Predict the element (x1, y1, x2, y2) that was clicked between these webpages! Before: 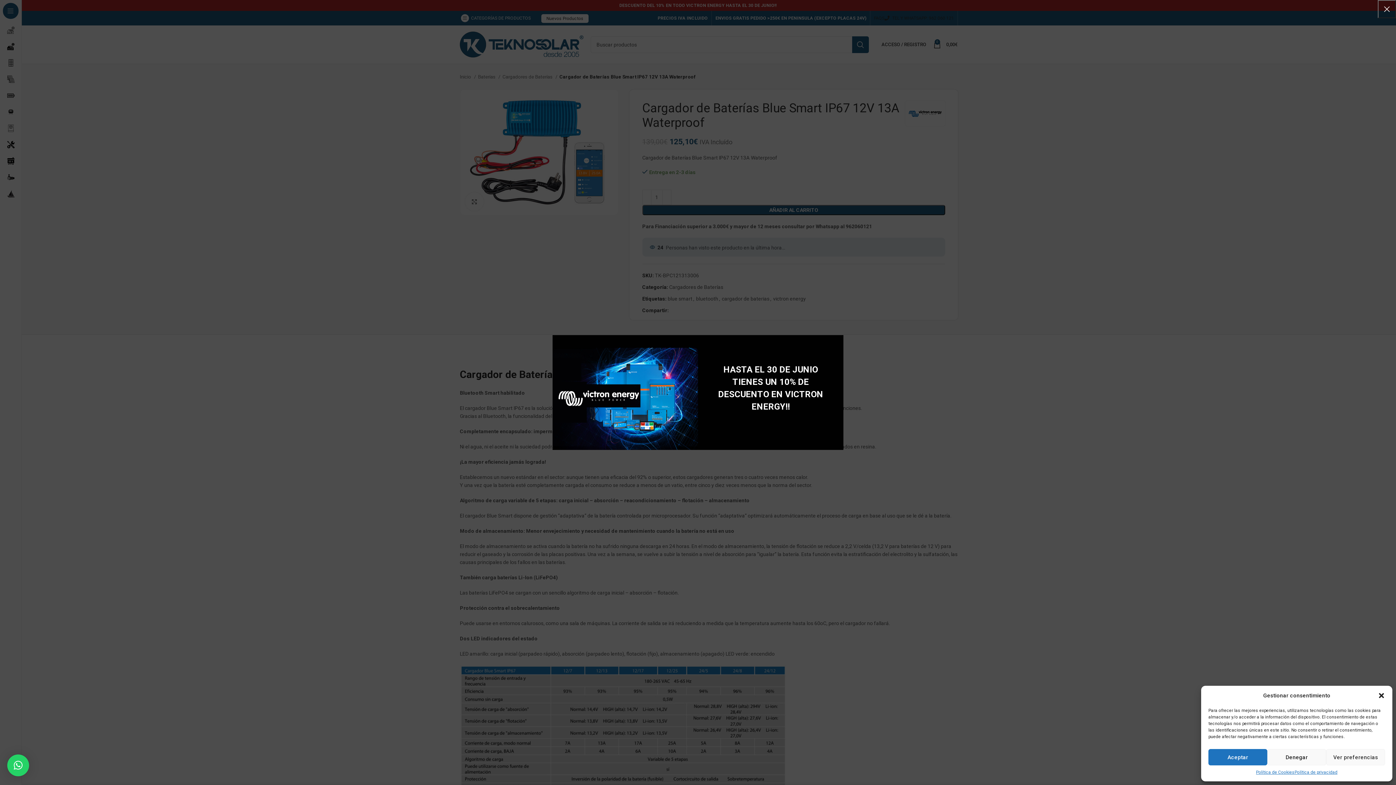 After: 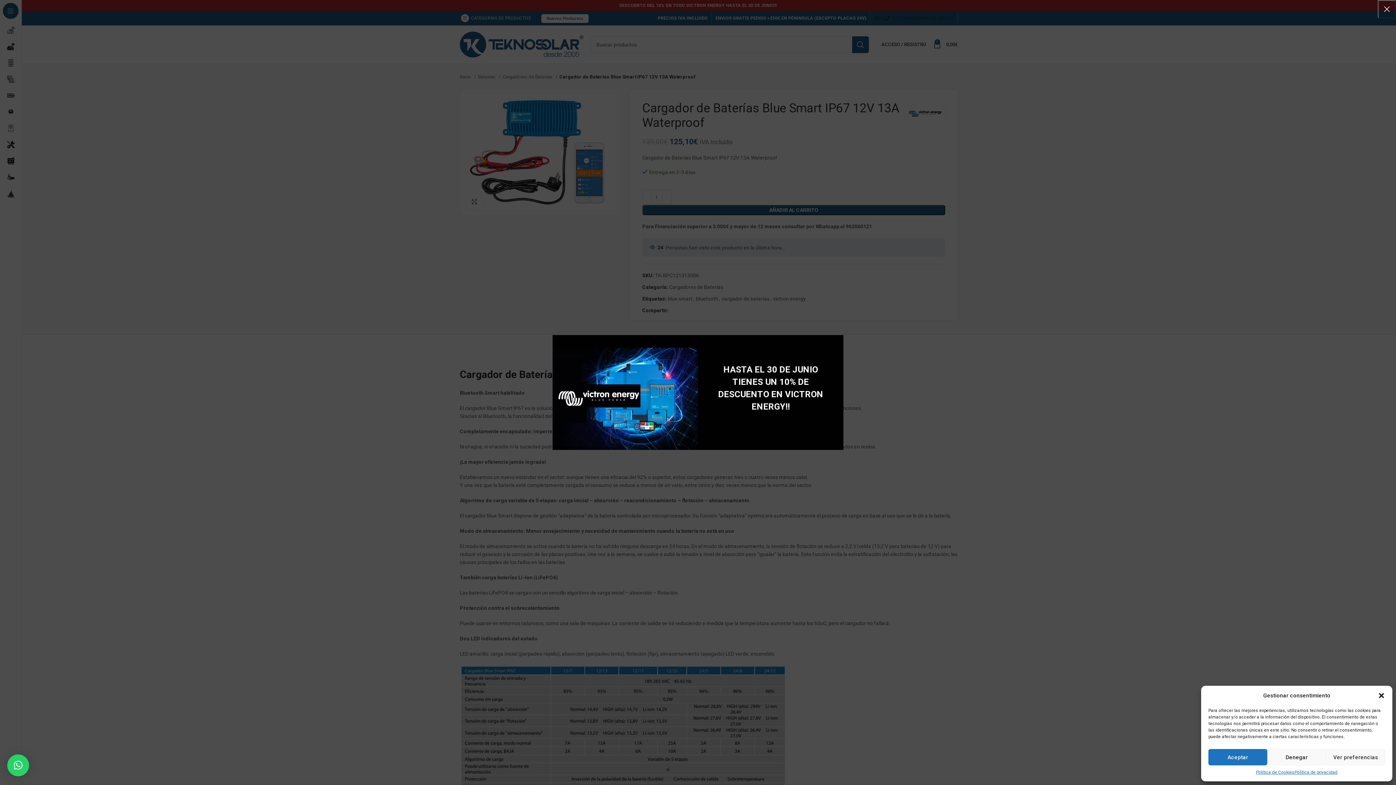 Action: bbox: (7, 754, 29, 776) label: ×